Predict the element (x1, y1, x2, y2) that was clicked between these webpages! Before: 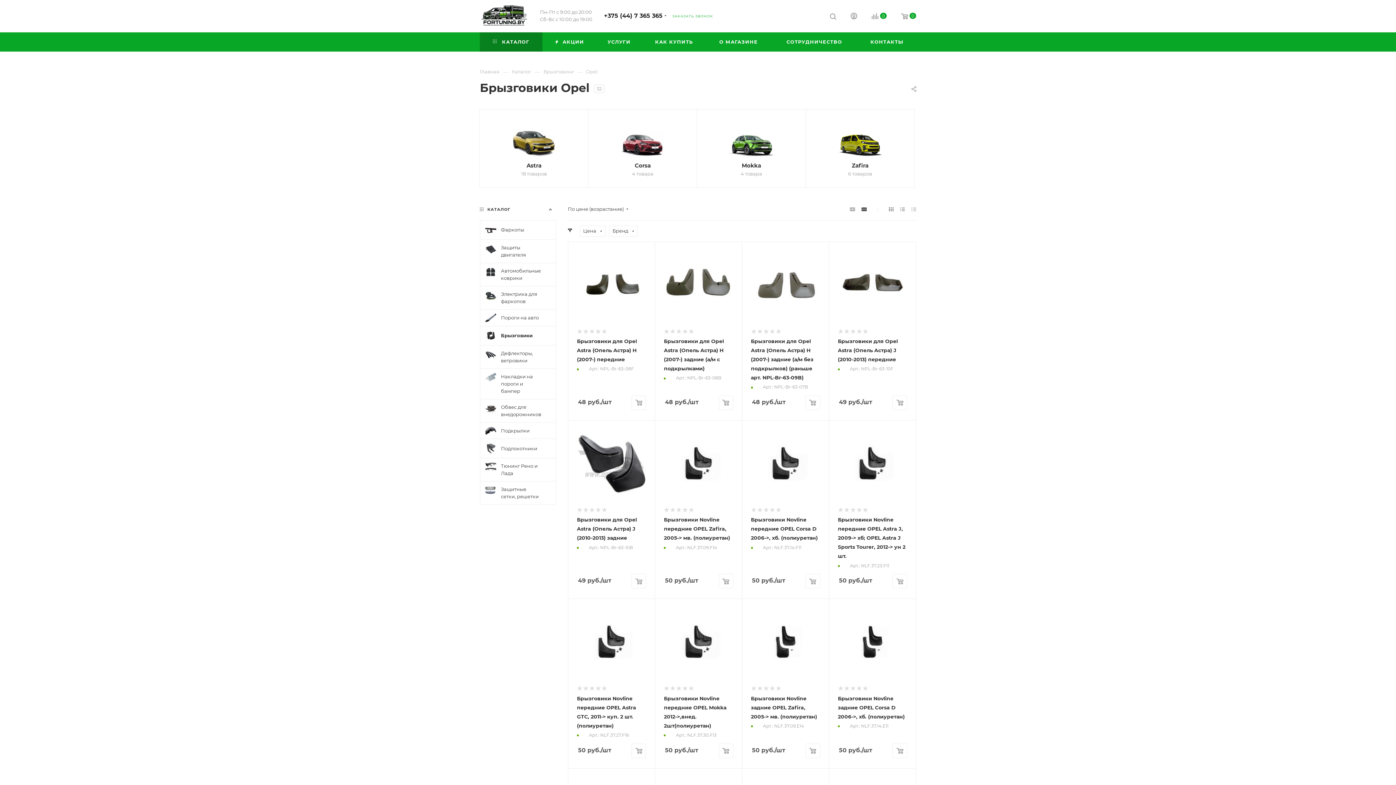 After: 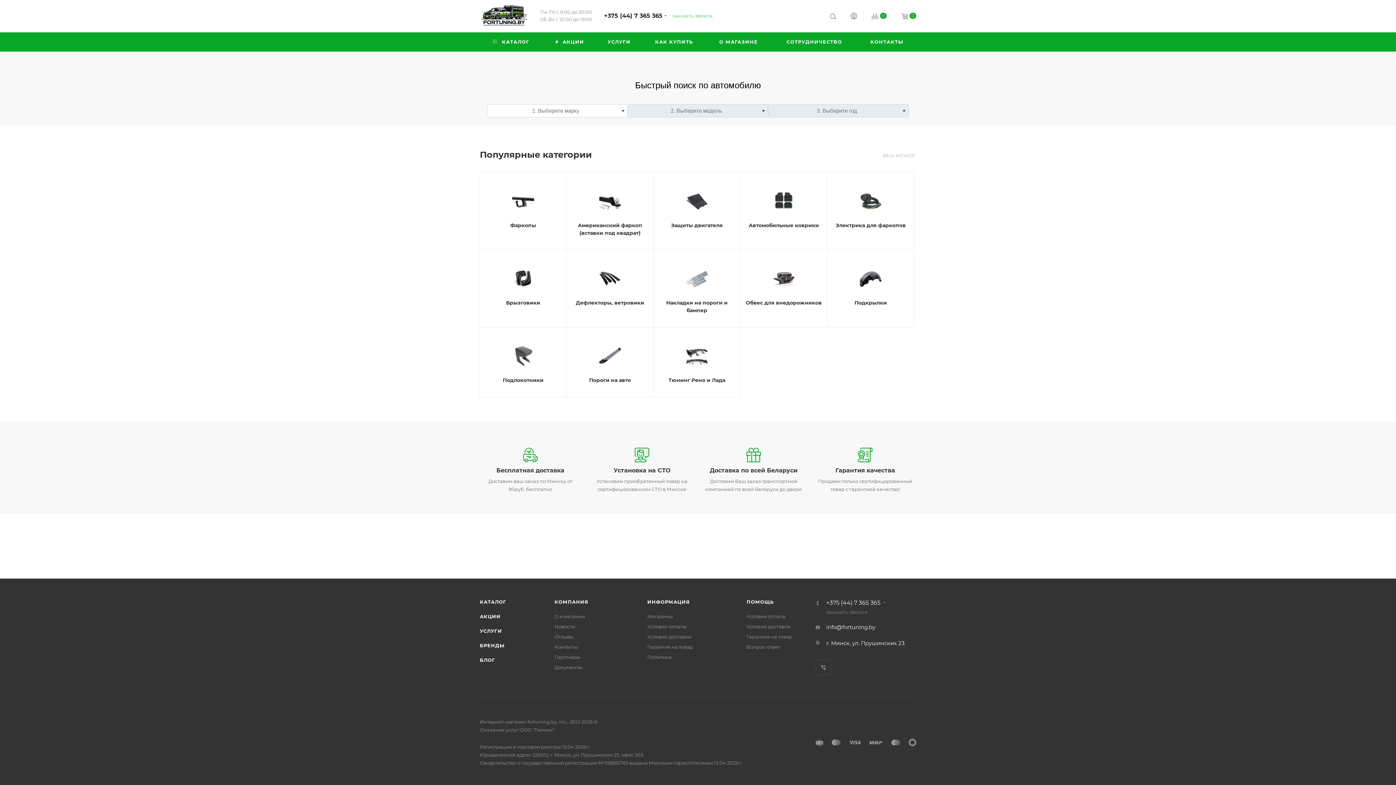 Action: label: Главная bbox: (480, 67, 499, 74)